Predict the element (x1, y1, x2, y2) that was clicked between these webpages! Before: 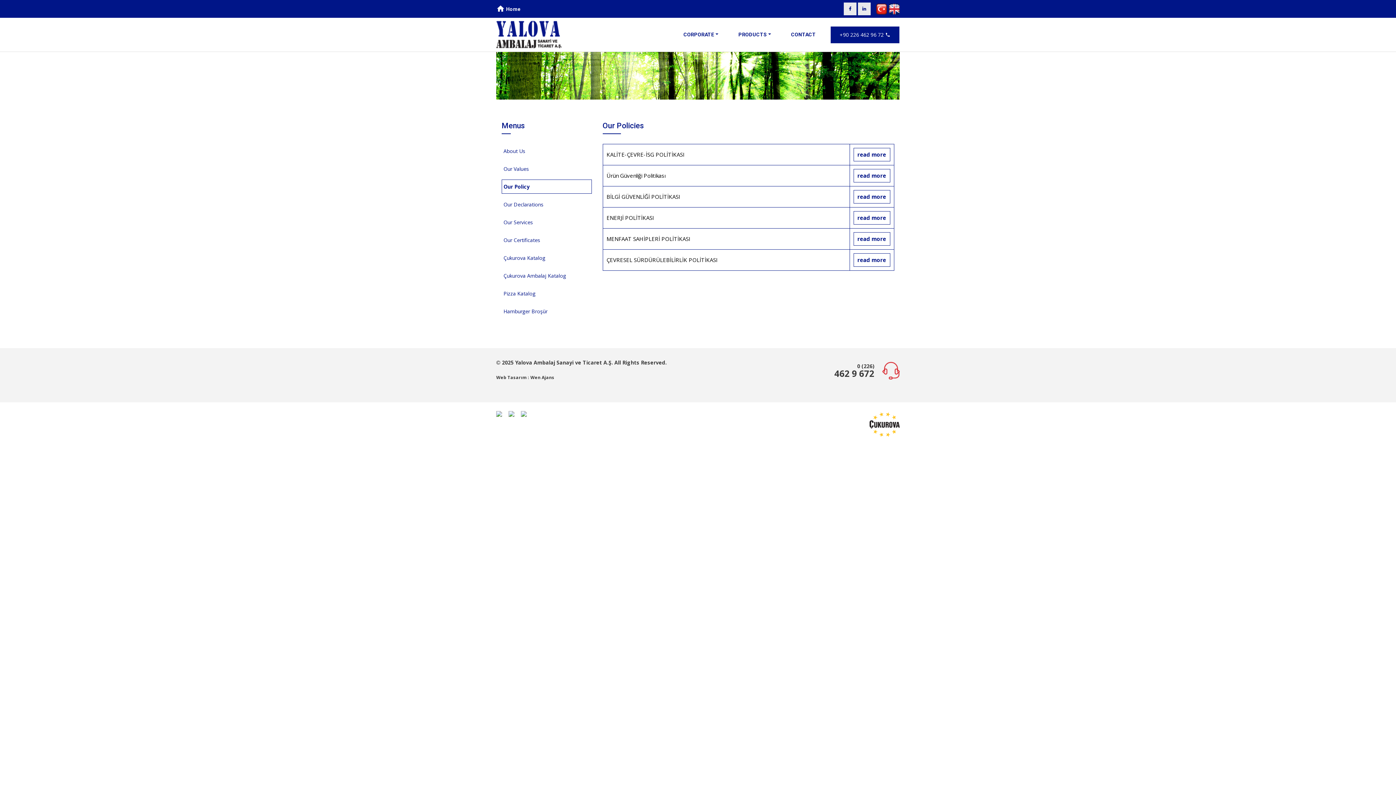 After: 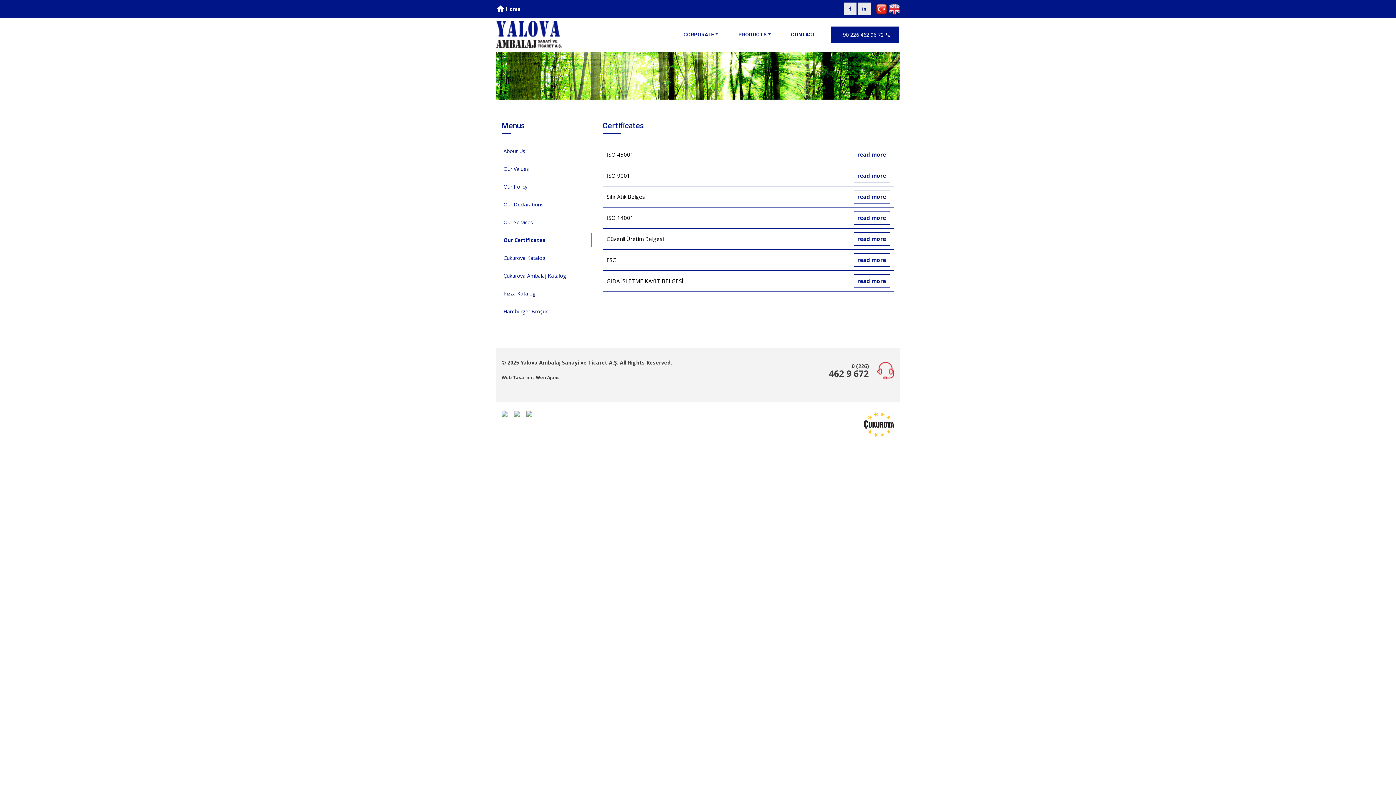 Action: label: Our Certificates bbox: (501, 233, 591, 247)